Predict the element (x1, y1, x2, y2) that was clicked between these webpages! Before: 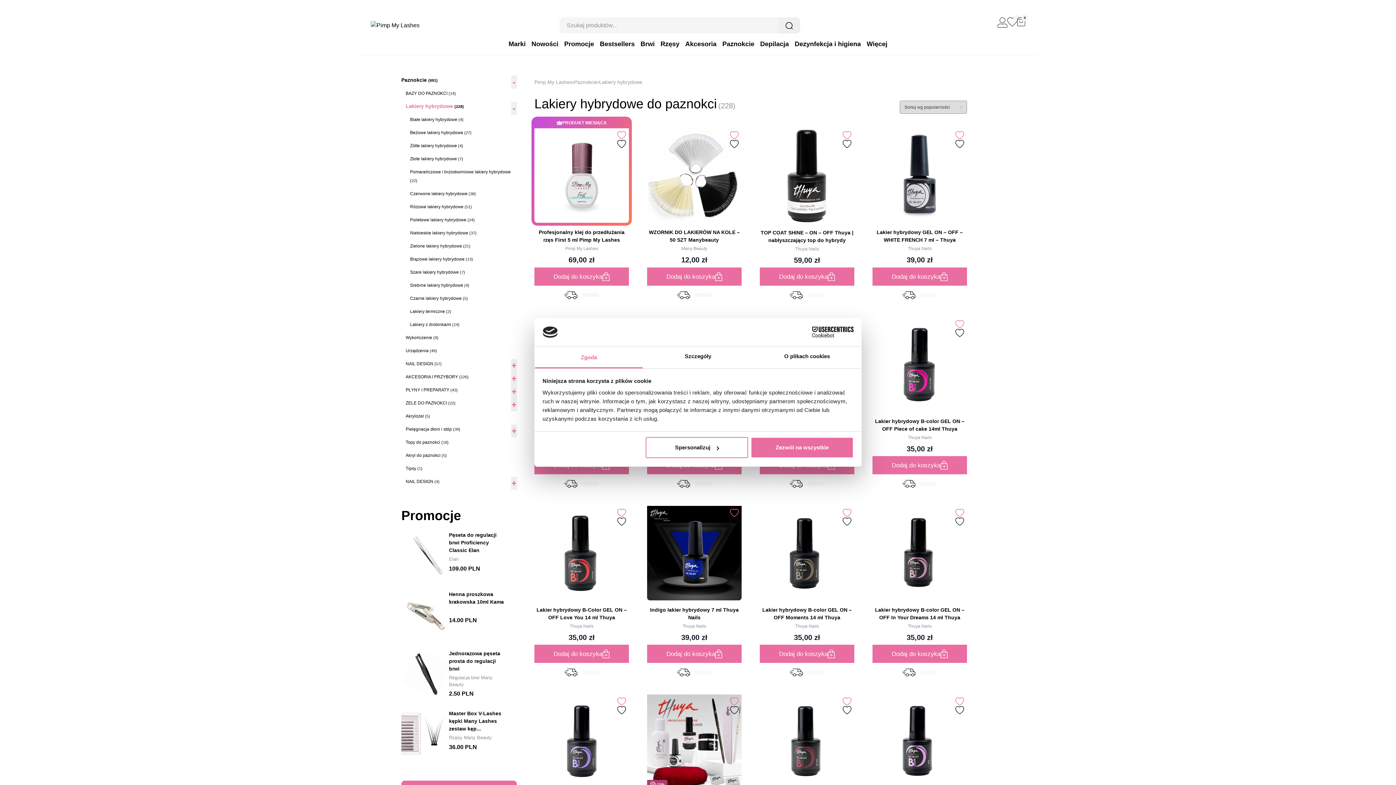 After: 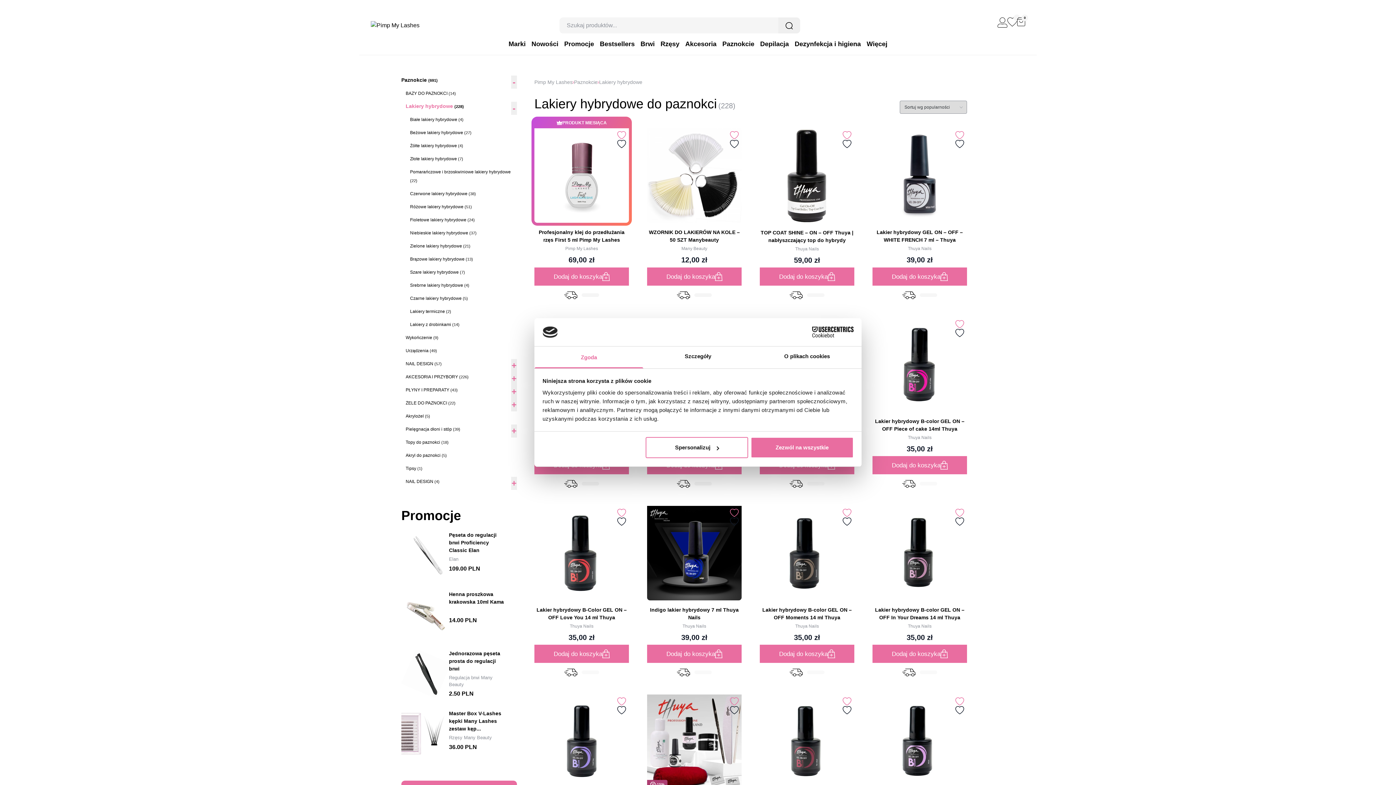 Action: label: Zgoda bbox: (534, 346, 643, 368)